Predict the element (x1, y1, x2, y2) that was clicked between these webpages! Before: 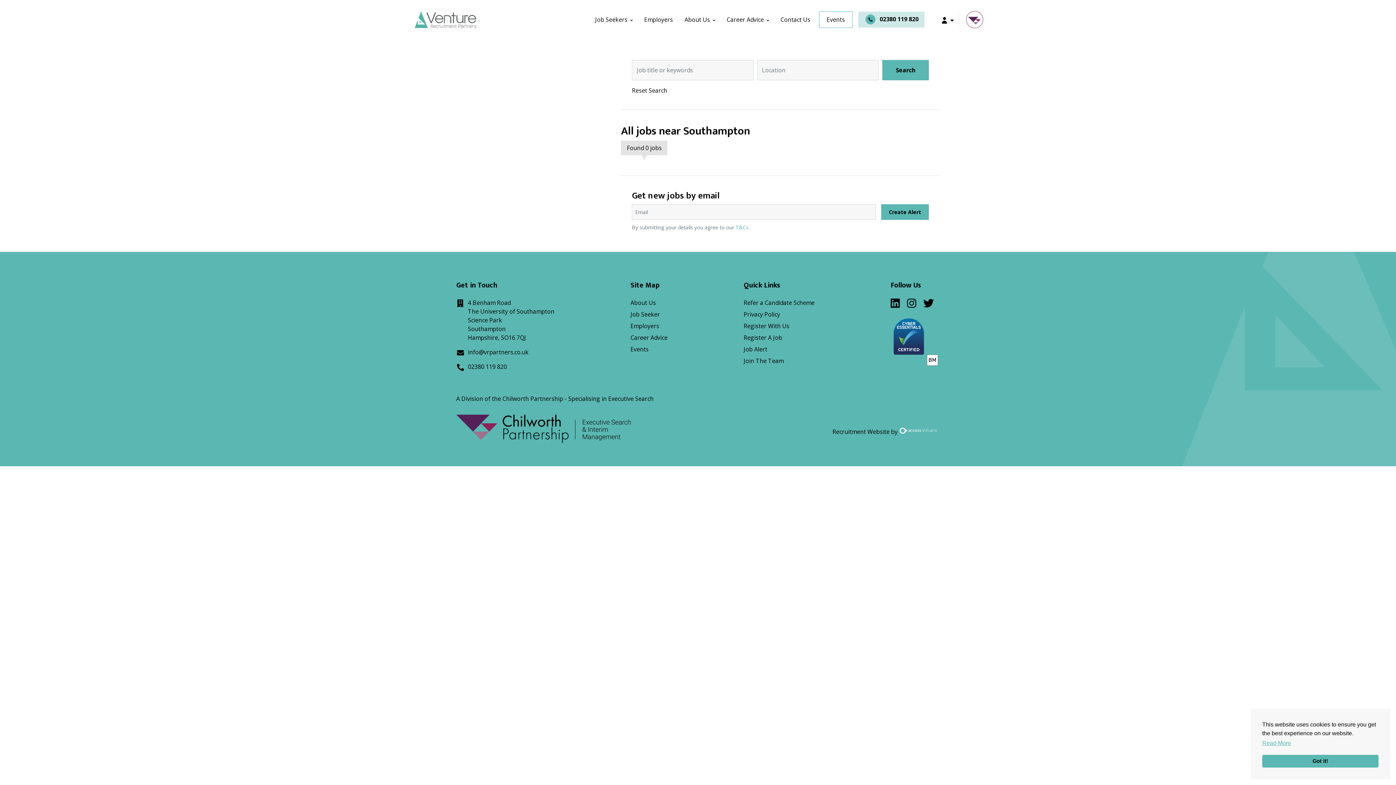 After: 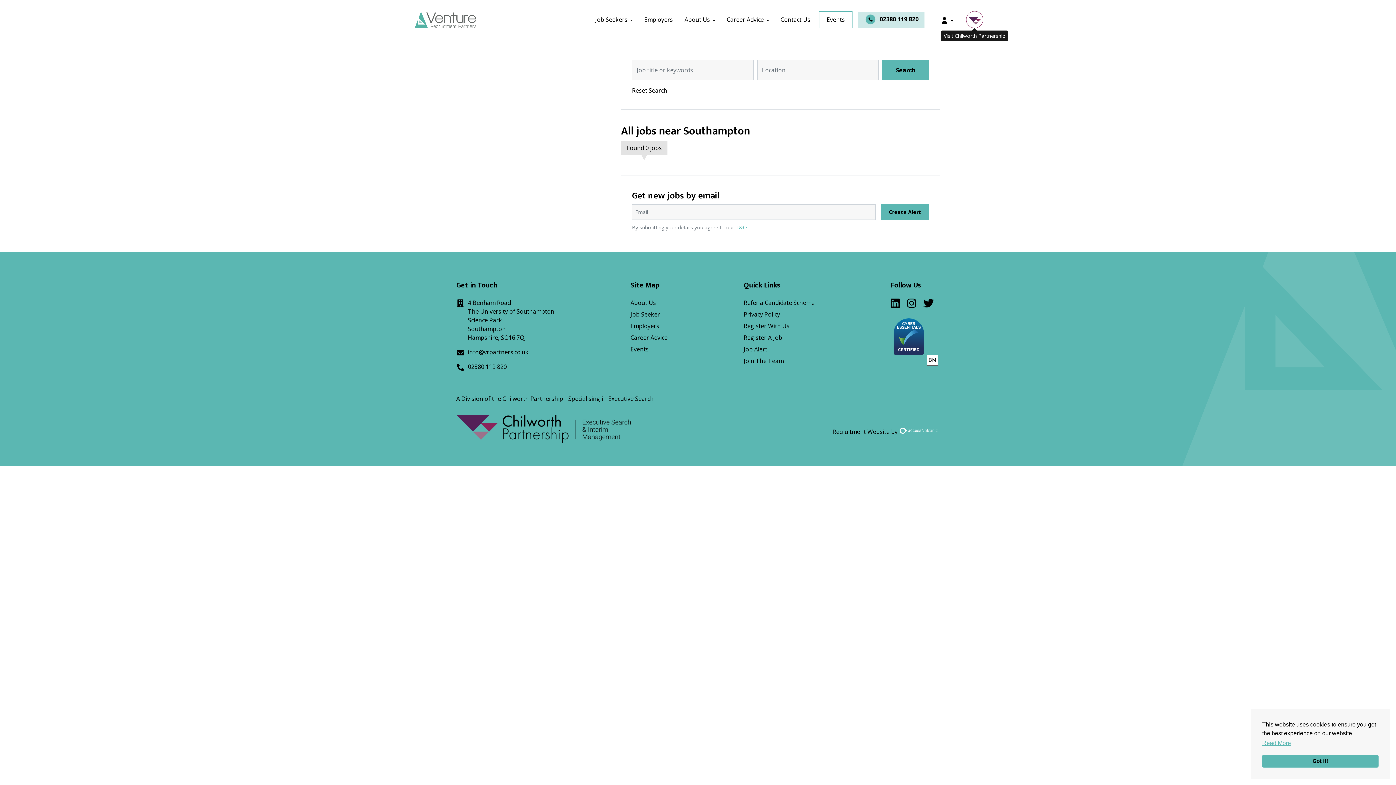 Action: bbox: (966, 11, 983, 28)